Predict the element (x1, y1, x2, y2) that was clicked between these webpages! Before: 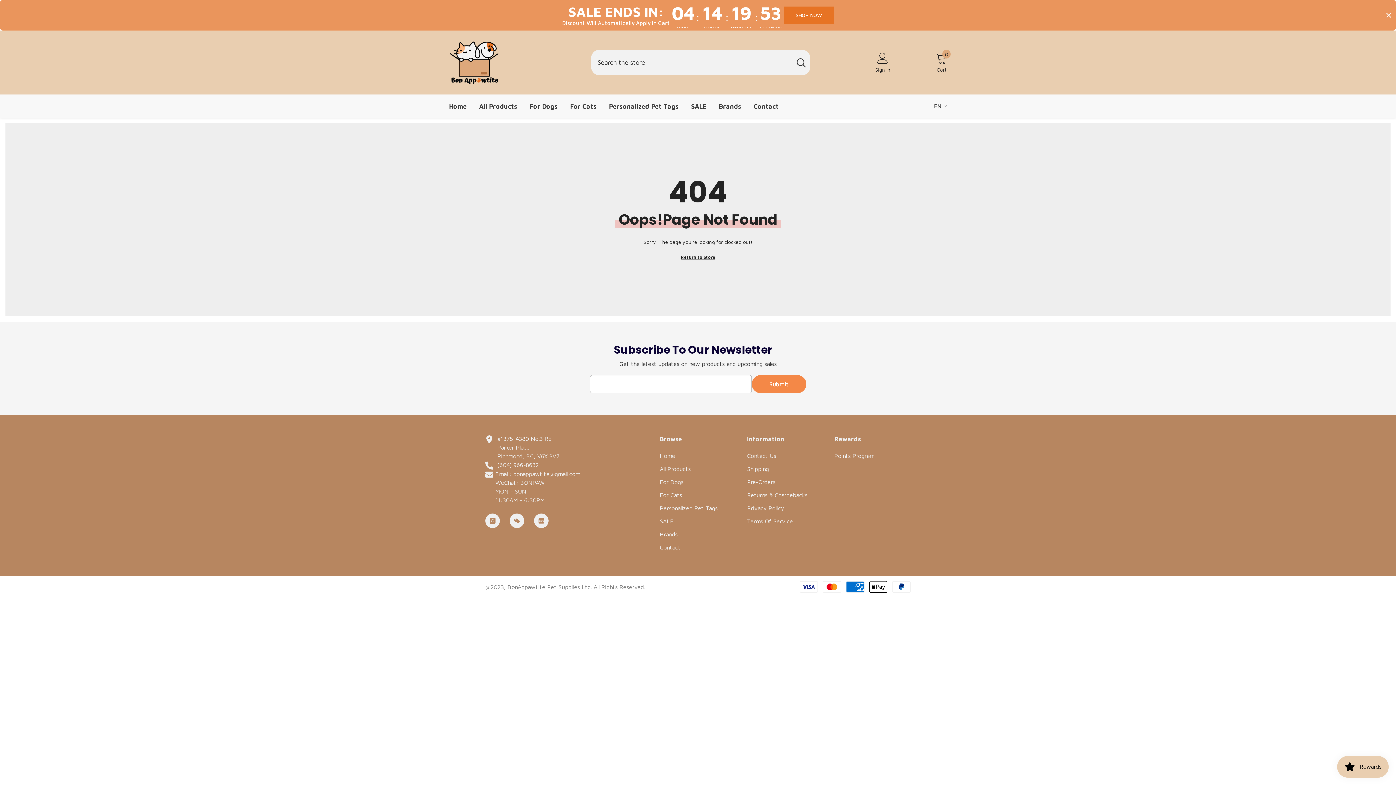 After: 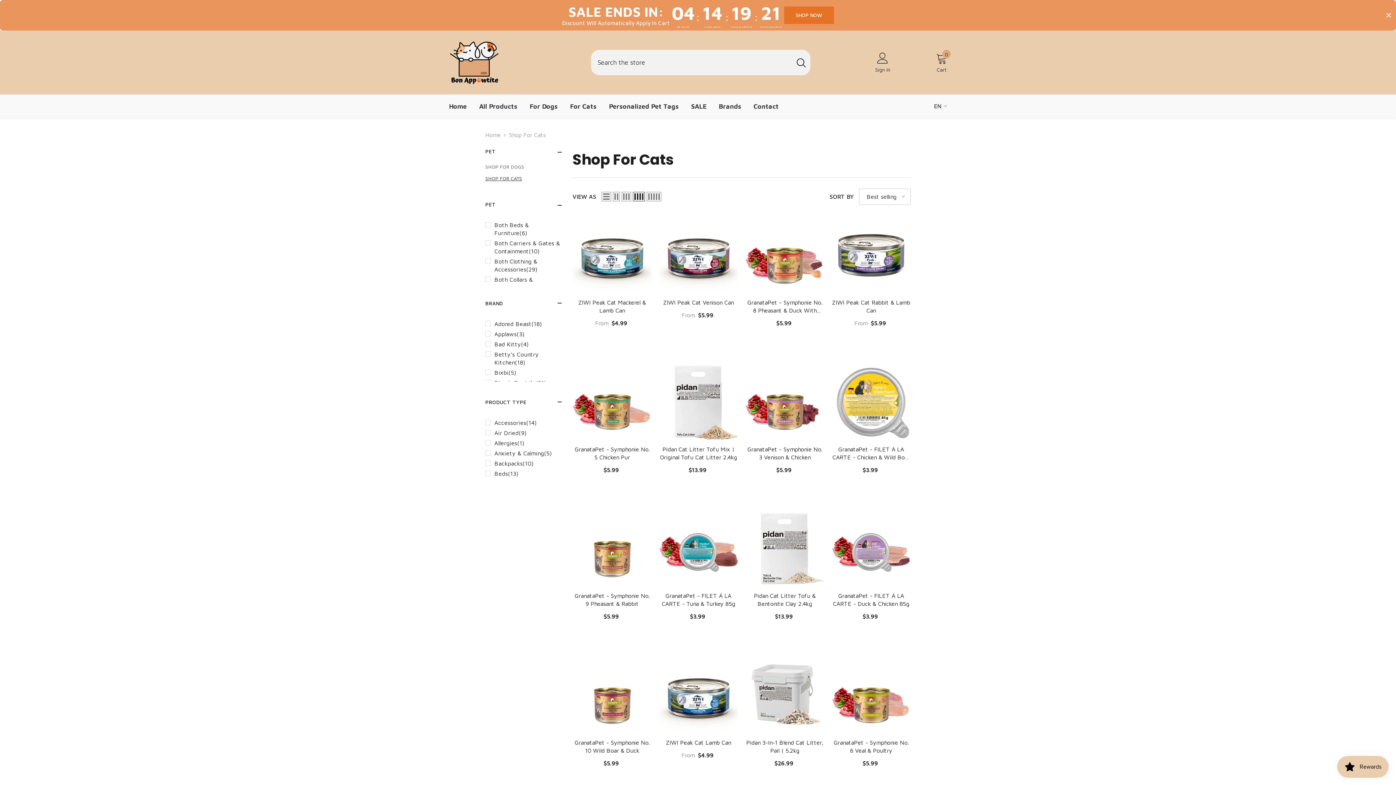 Action: bbox: (660, 488, 682, 501) label: For Cats